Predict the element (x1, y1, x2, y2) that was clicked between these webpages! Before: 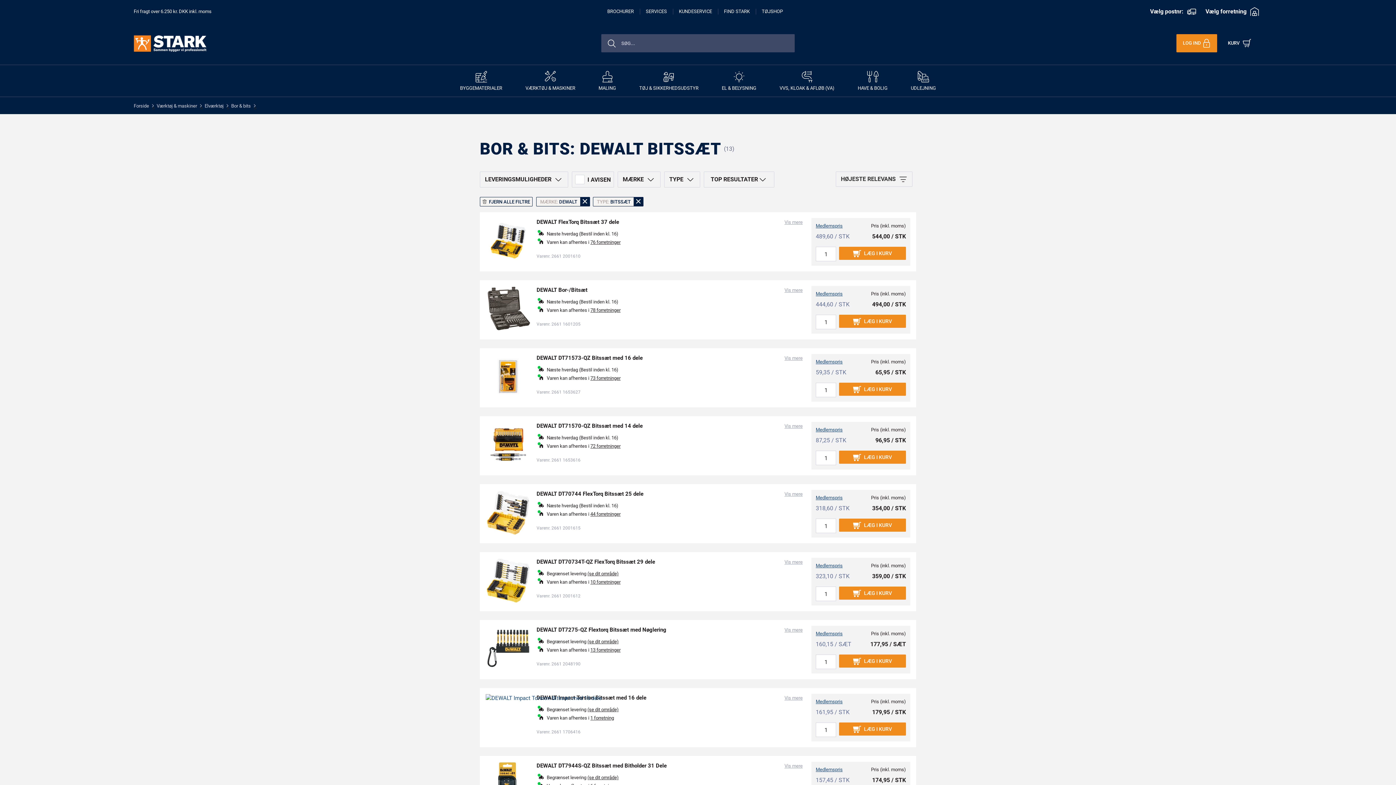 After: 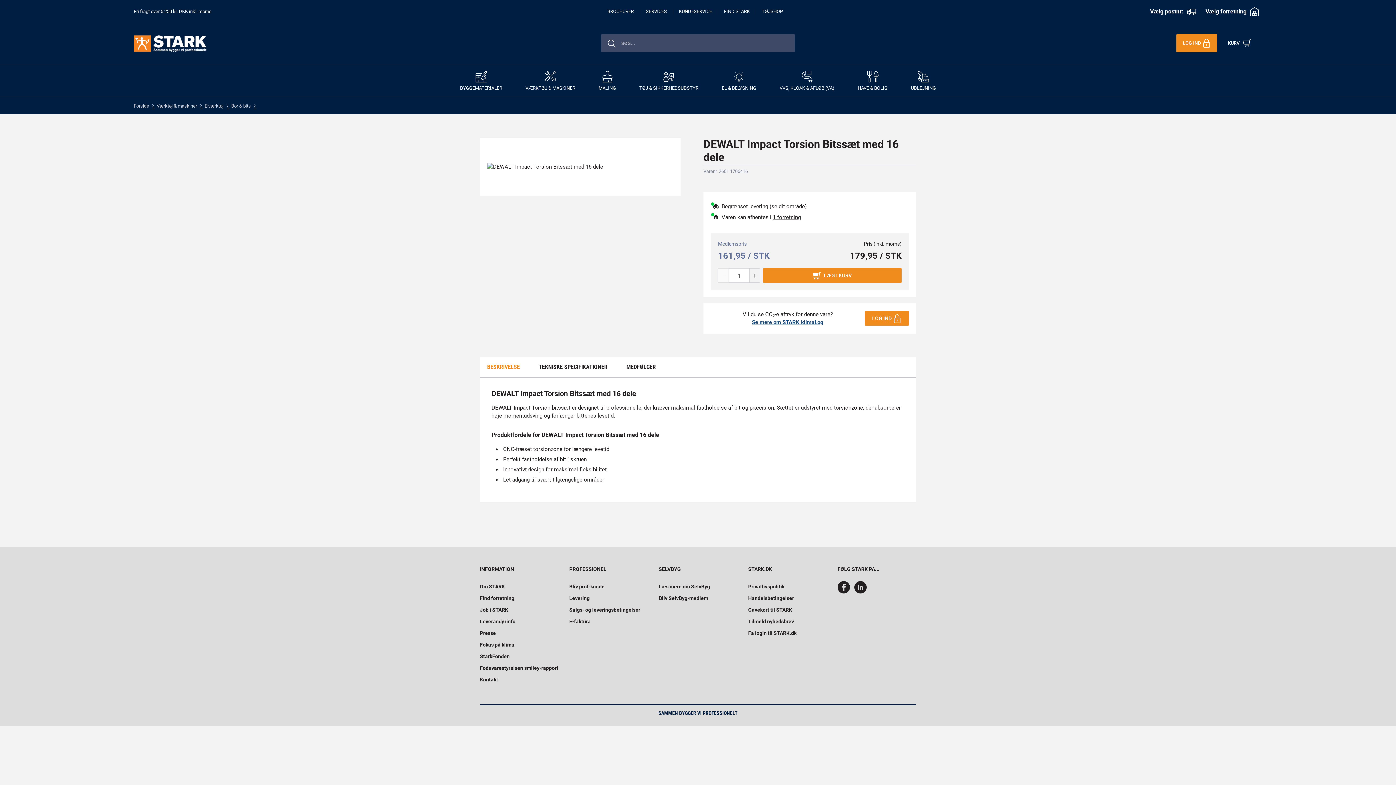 Action: bbox: (485, 694, 601, 701)